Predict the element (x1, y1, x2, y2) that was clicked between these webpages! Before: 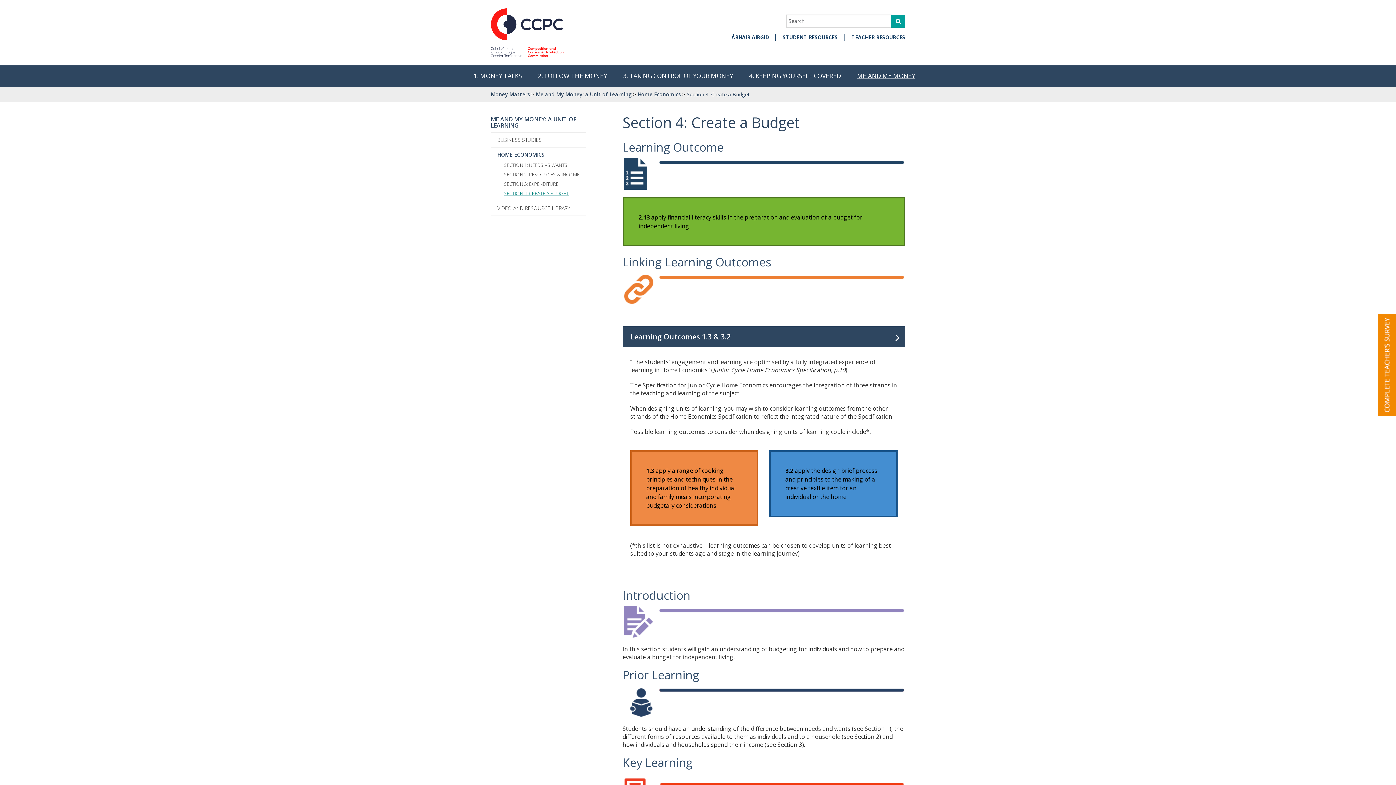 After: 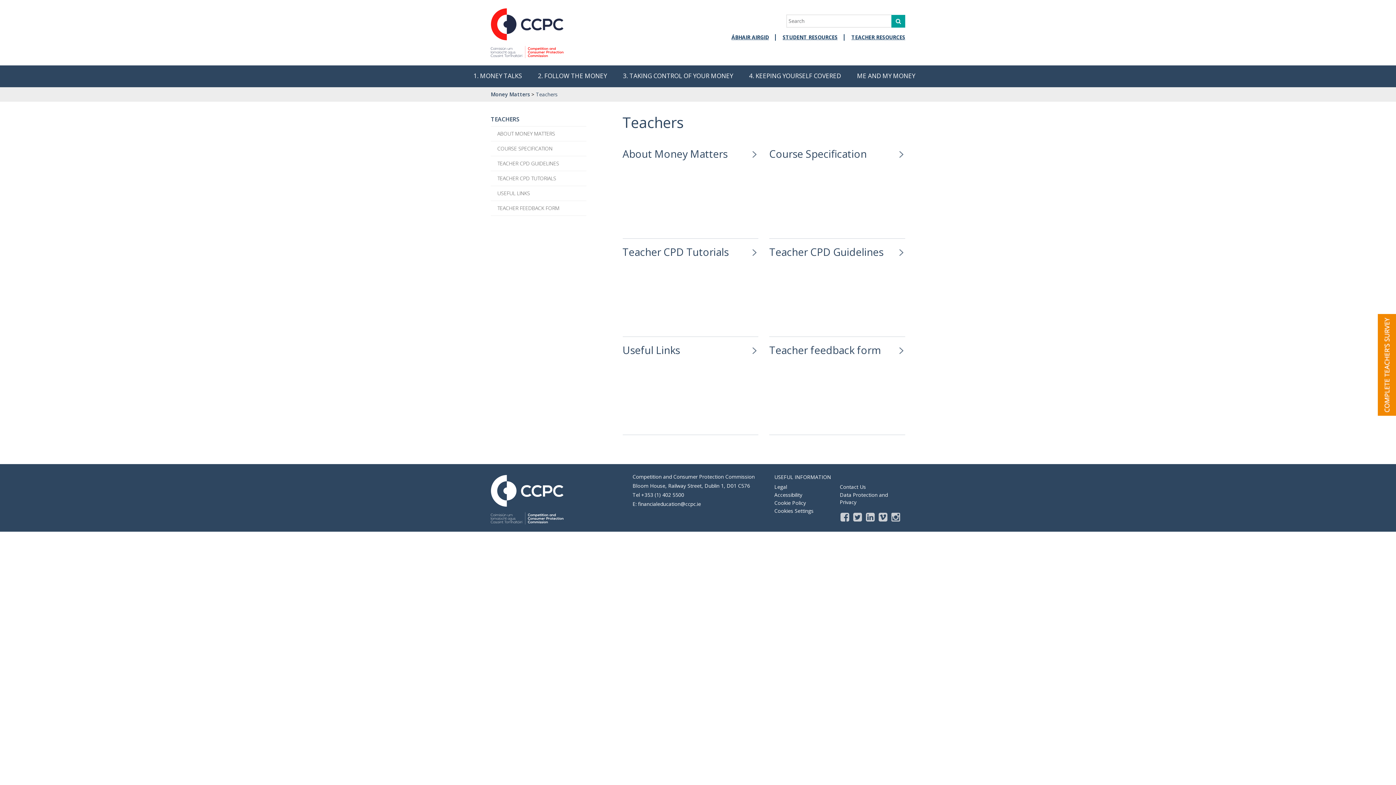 Action: bbox: (851, 33, 905, 40) label: TEACHER RESOURCES